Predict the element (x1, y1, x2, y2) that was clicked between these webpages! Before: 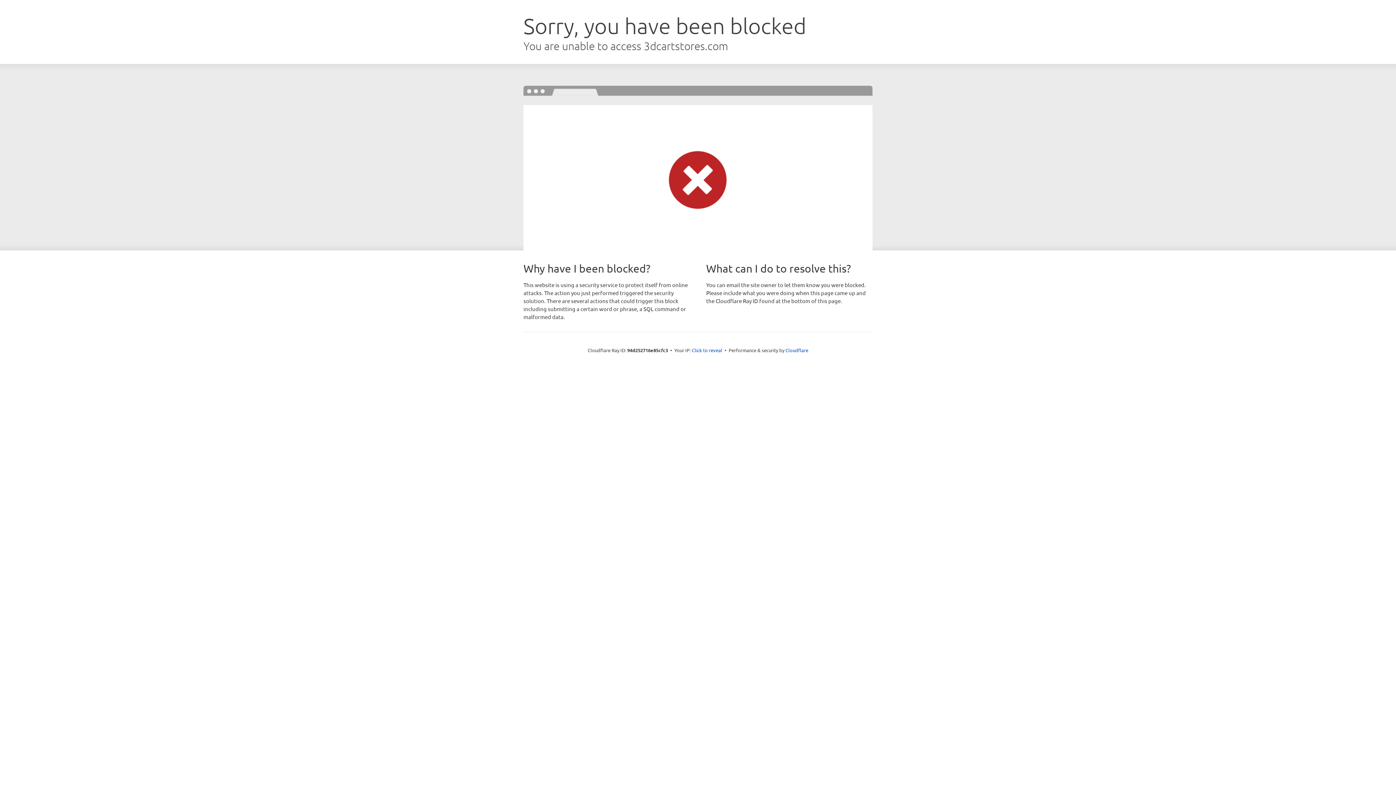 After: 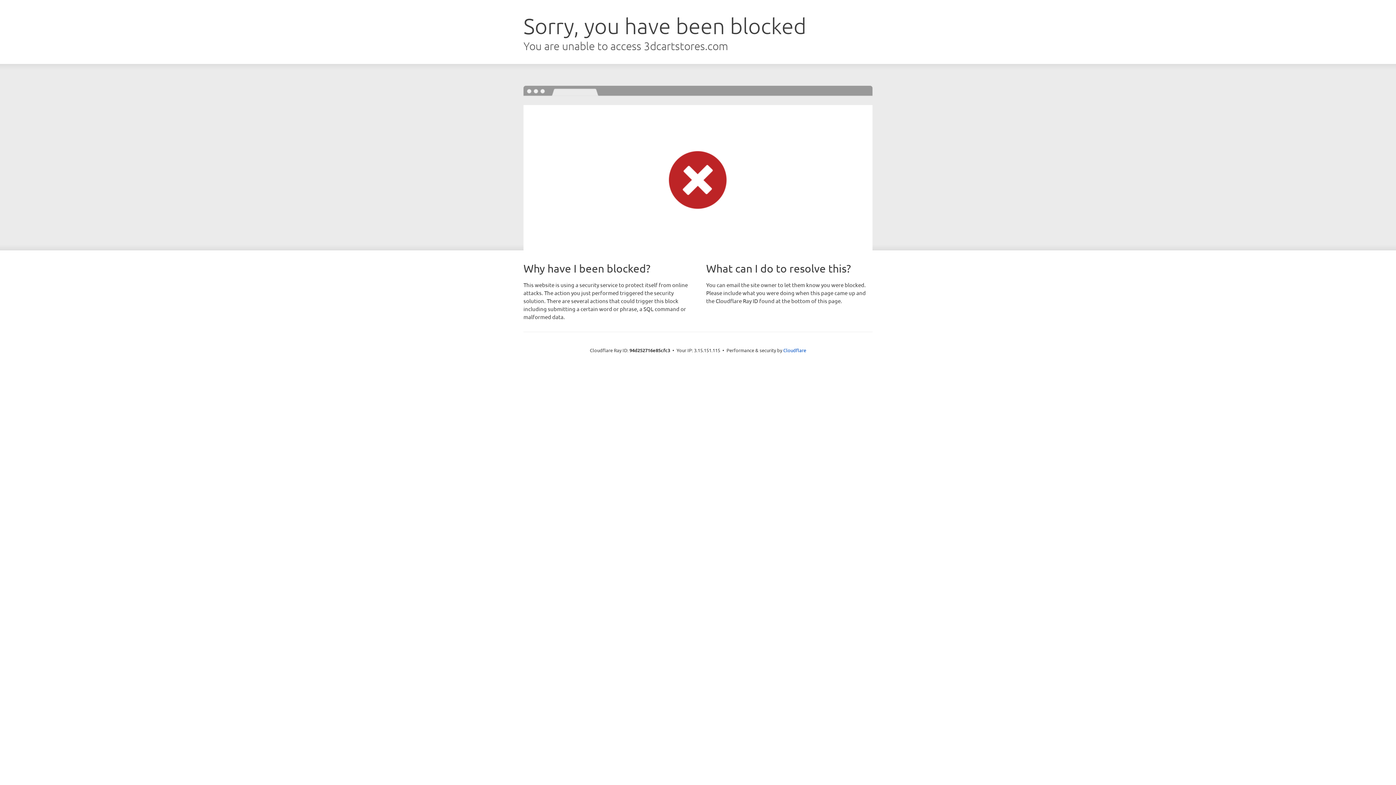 Action: label: Click to reveal bbox: (692, 346, 722, 353)